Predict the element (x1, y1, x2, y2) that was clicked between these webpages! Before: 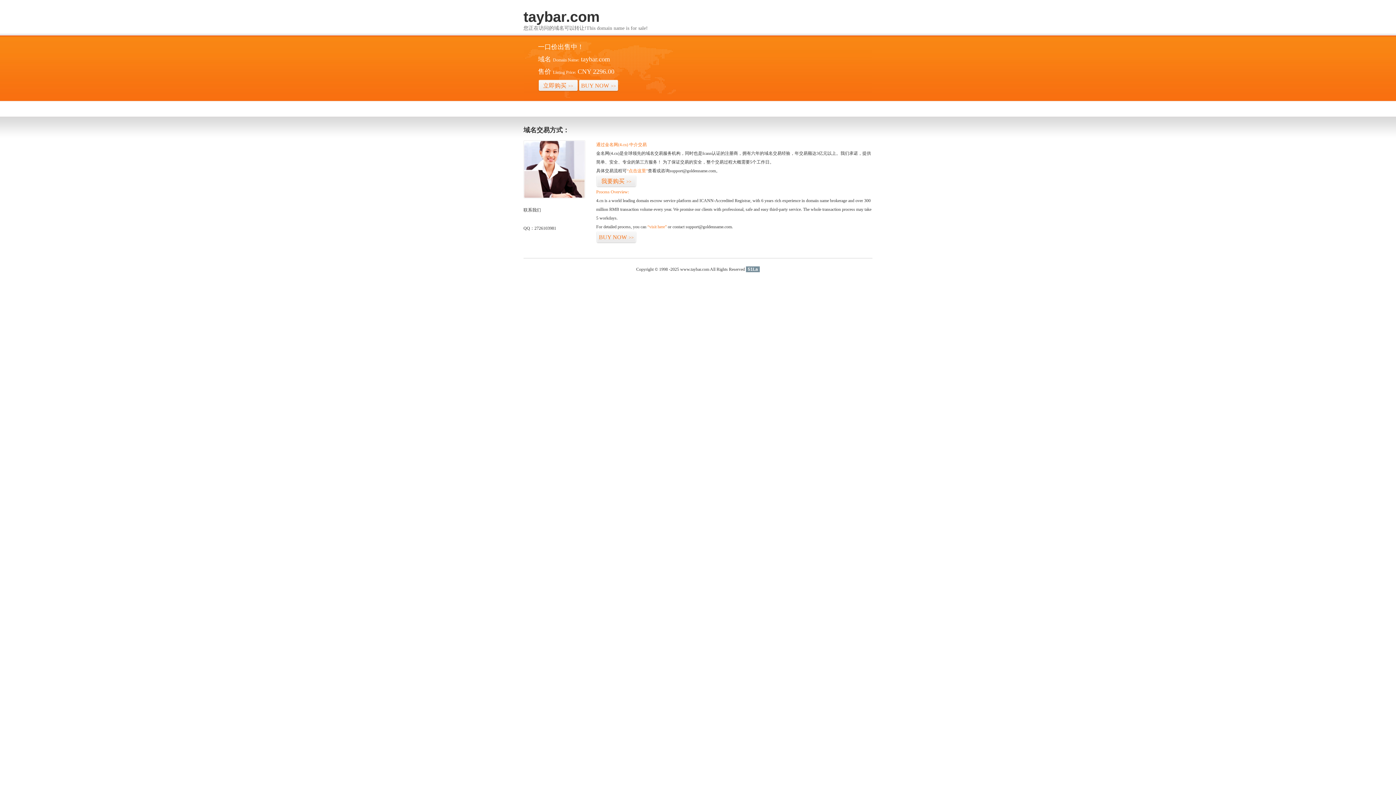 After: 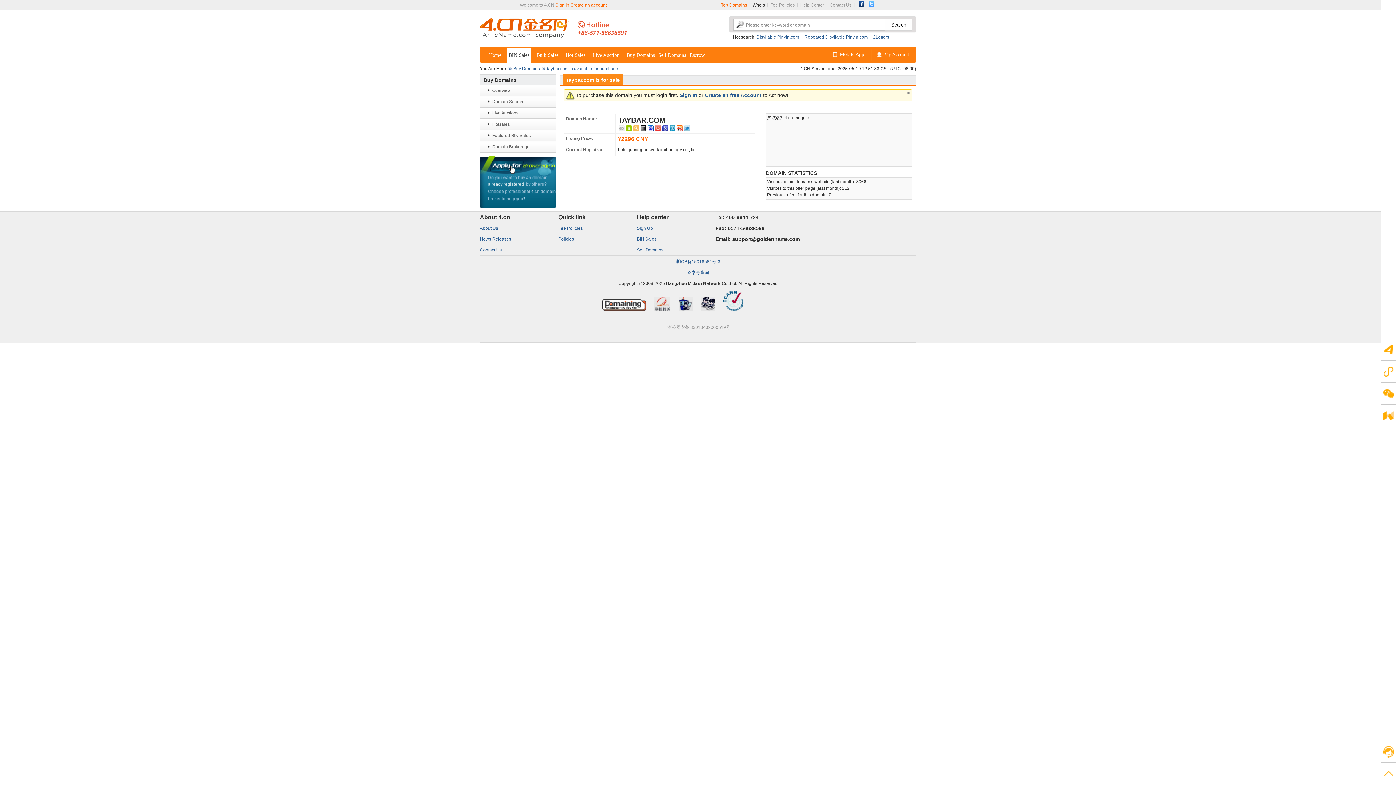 Action: bbox: (578, 79, 618, 92) label: BUY NOW>>